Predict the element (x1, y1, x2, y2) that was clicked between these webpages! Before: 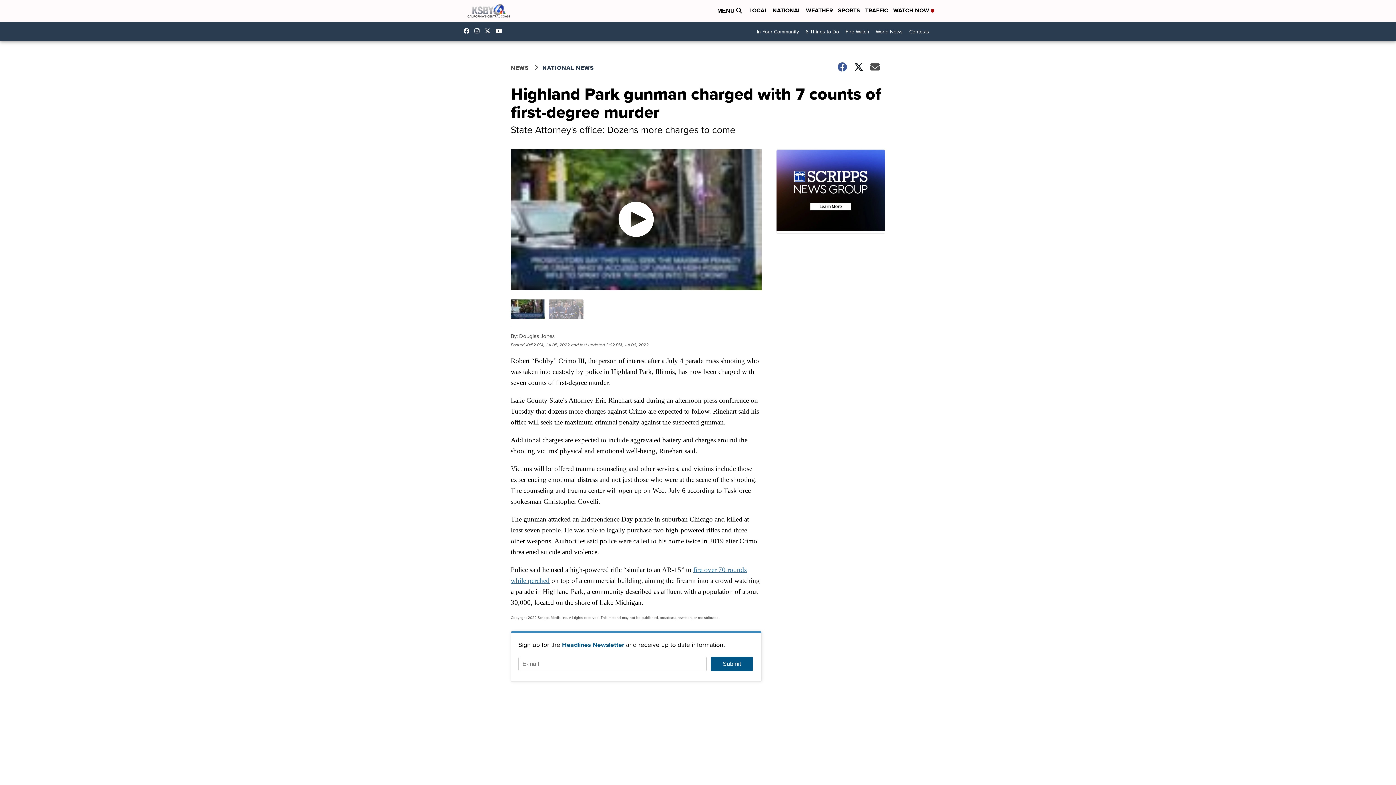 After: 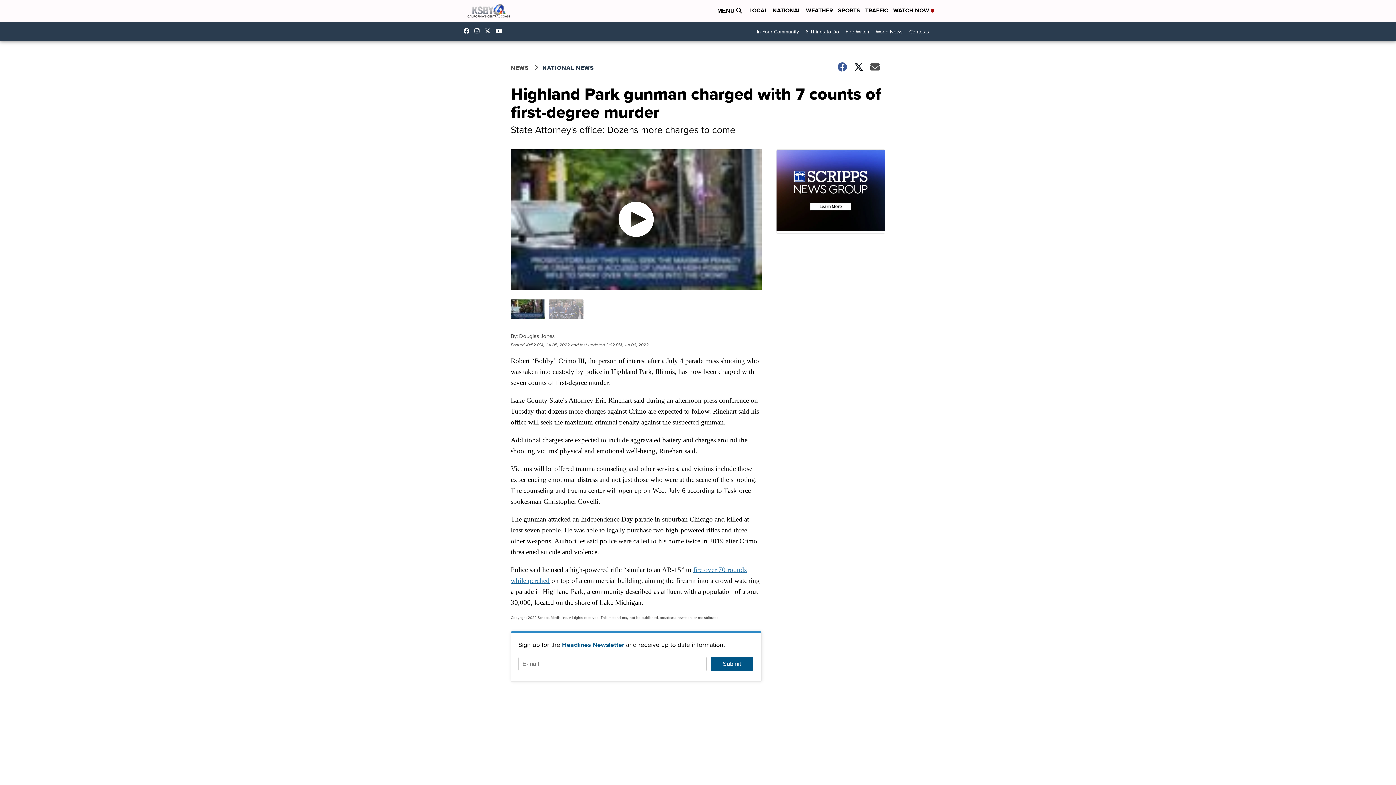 Action: bbox: (463, 28, 473, 33) label: Visit our facebook account